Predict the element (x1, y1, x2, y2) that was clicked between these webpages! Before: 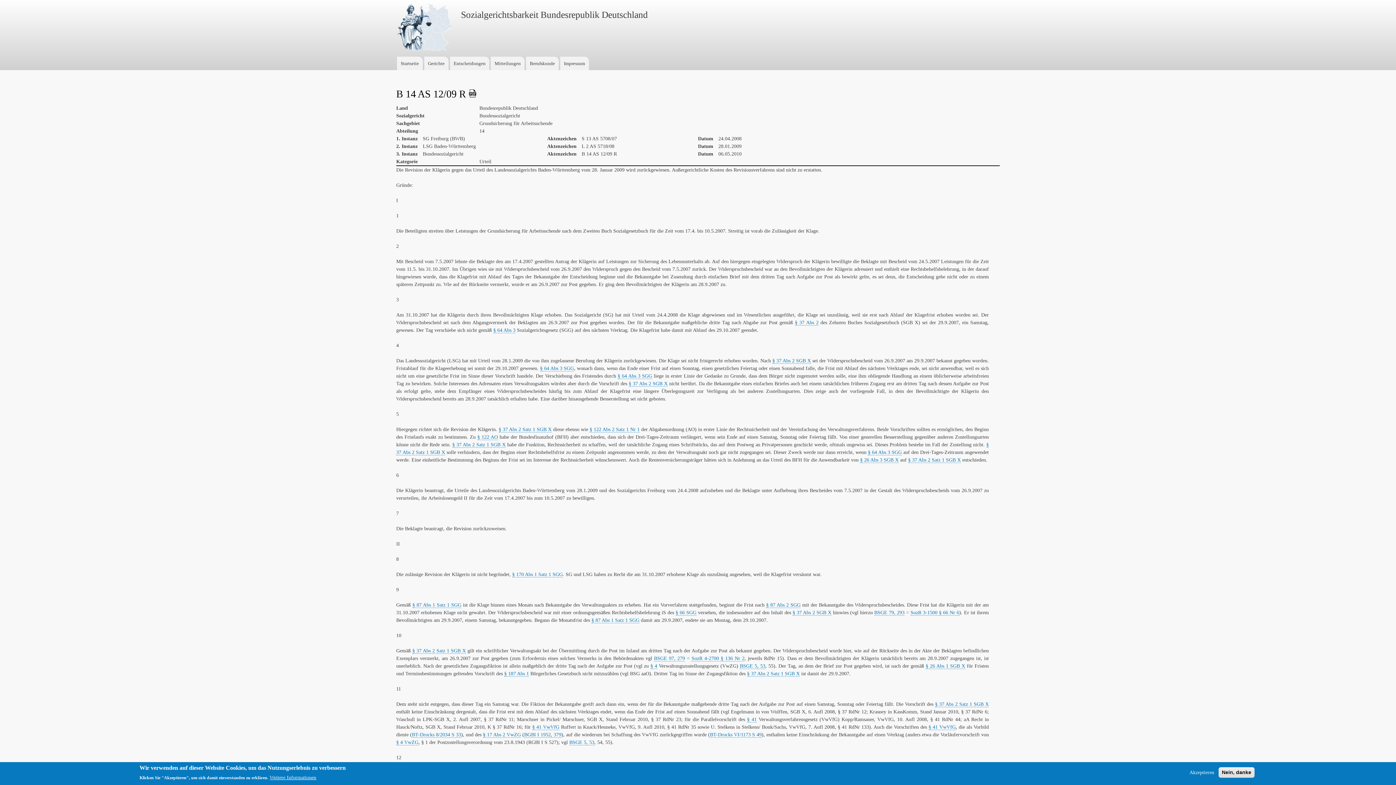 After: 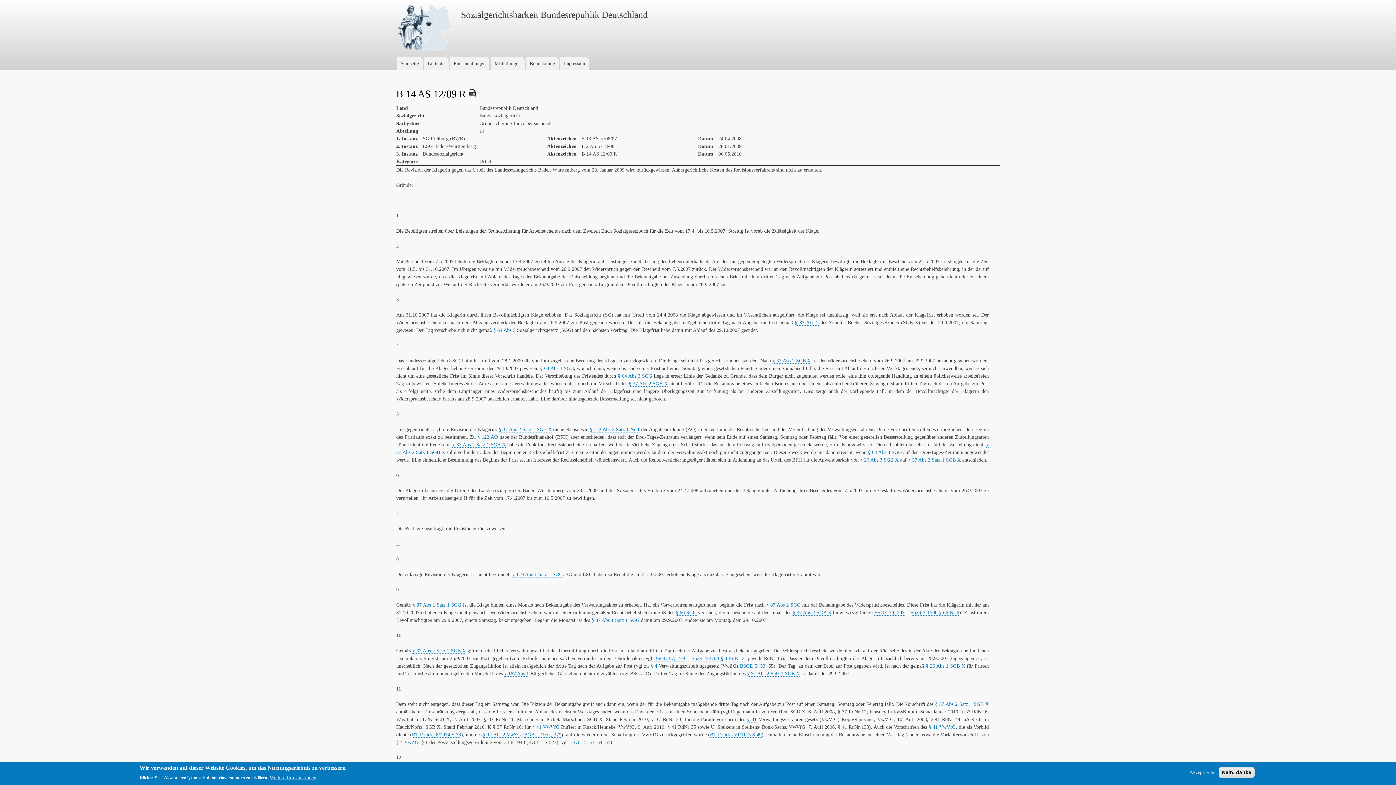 Action: label: BSGE 97, 279 bbox: (654, 655, 685, 661)